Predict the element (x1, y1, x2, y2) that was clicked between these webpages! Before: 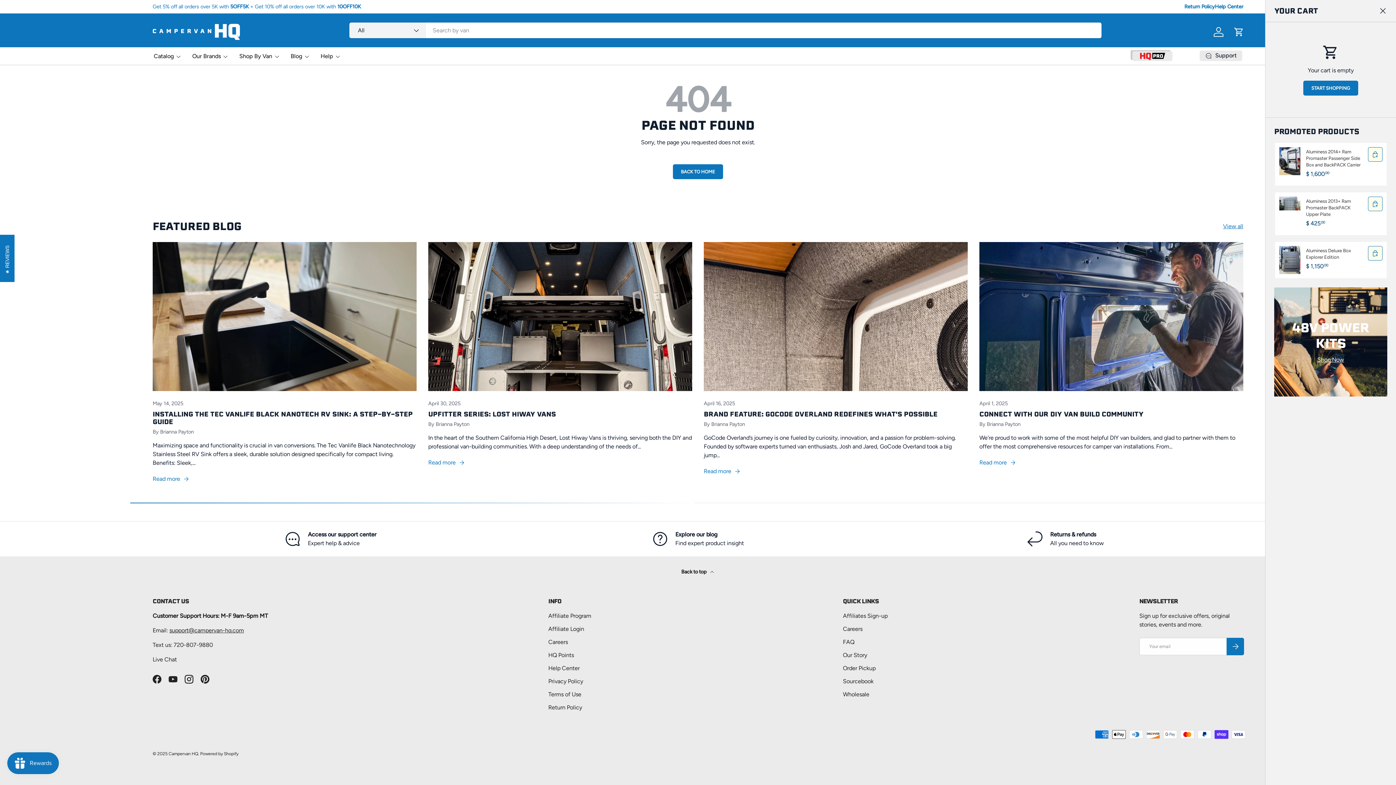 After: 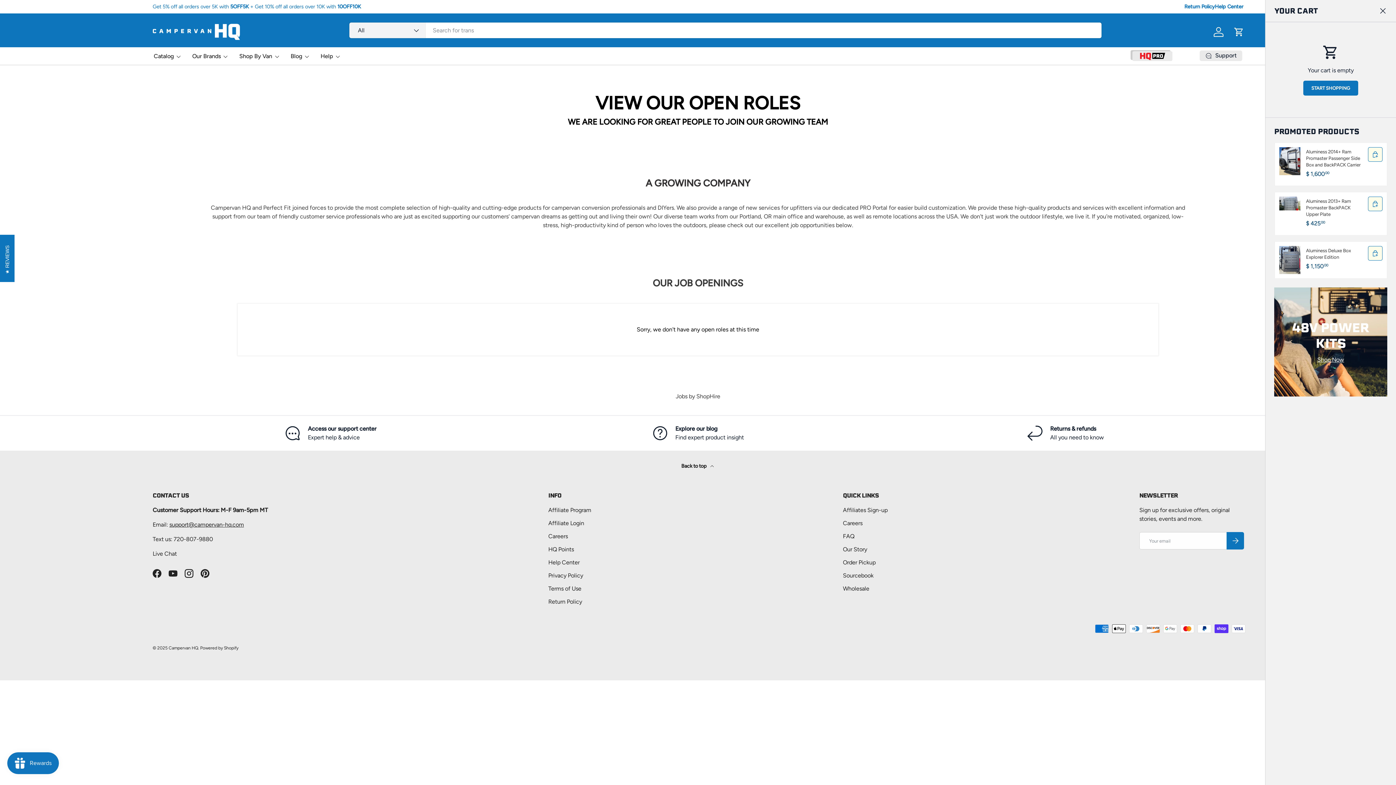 Action: bbox: (843, 625, 862, 632) label: Careers